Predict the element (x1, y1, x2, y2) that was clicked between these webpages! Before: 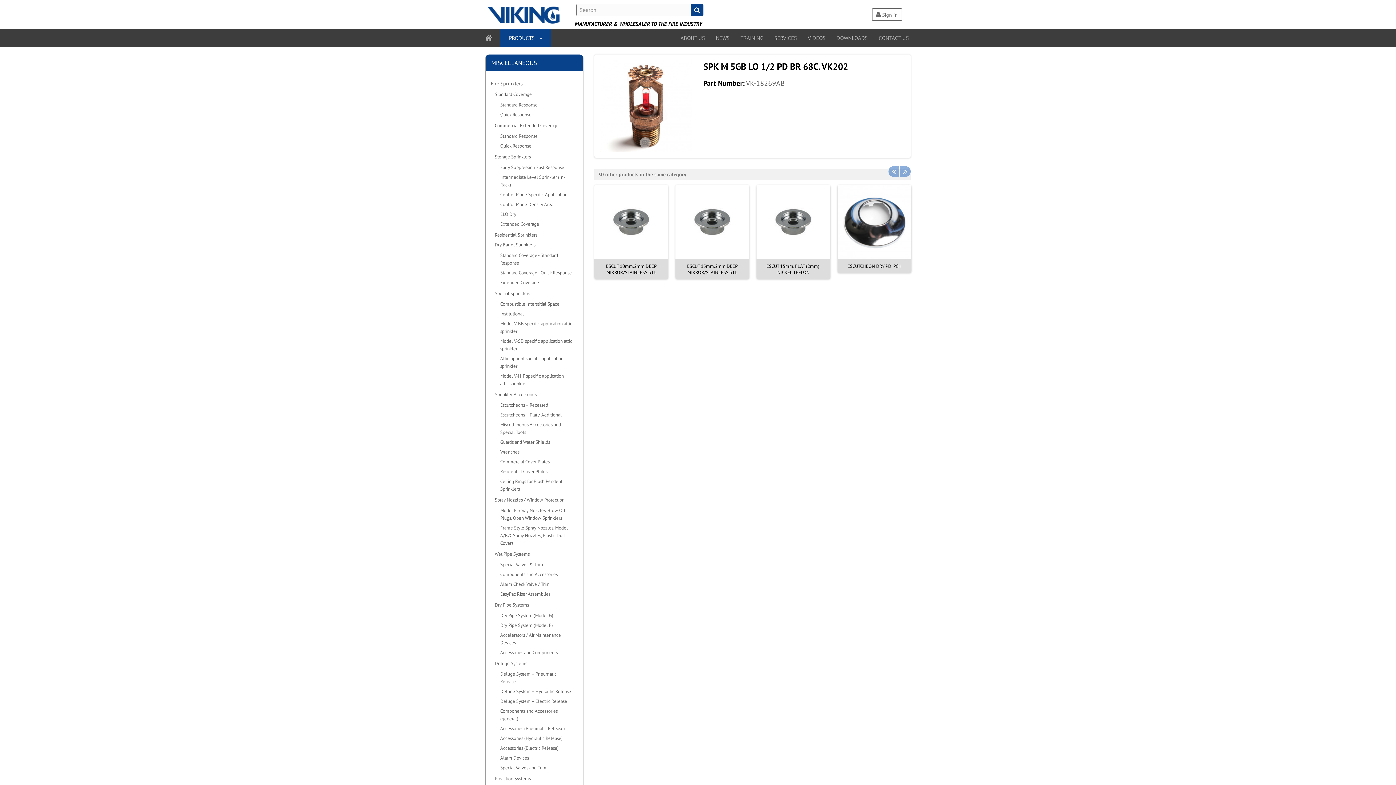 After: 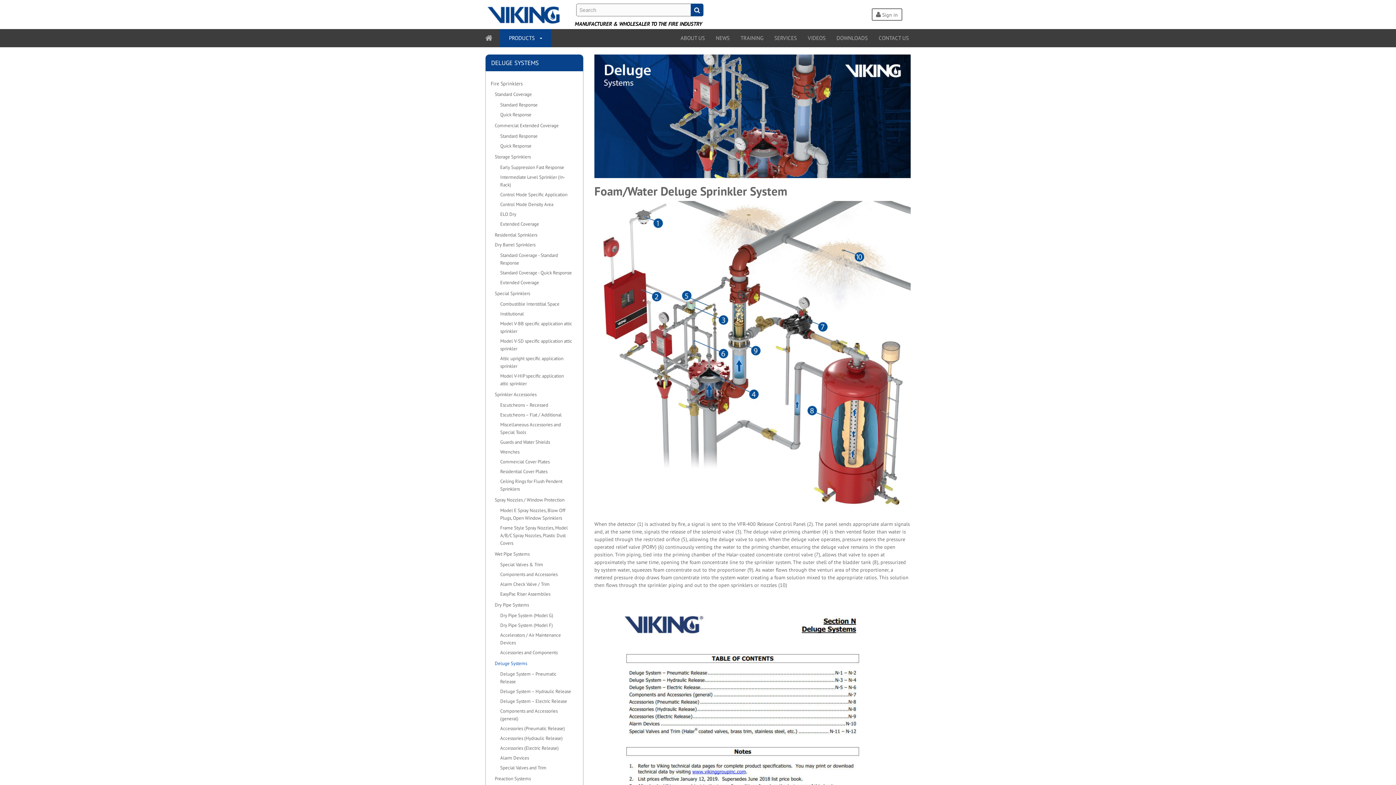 Action: bbox: (494, 660, 572, 667) label: Deluge Systems